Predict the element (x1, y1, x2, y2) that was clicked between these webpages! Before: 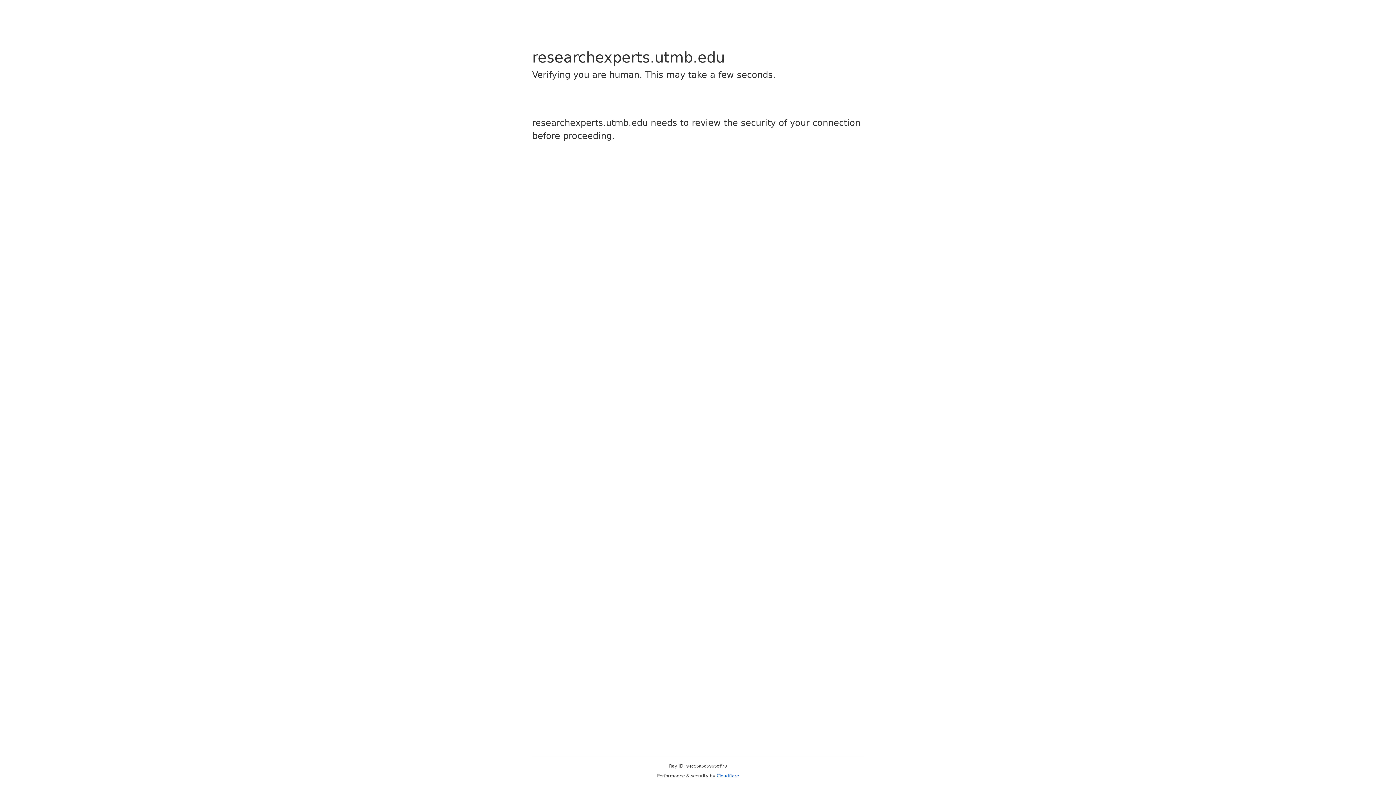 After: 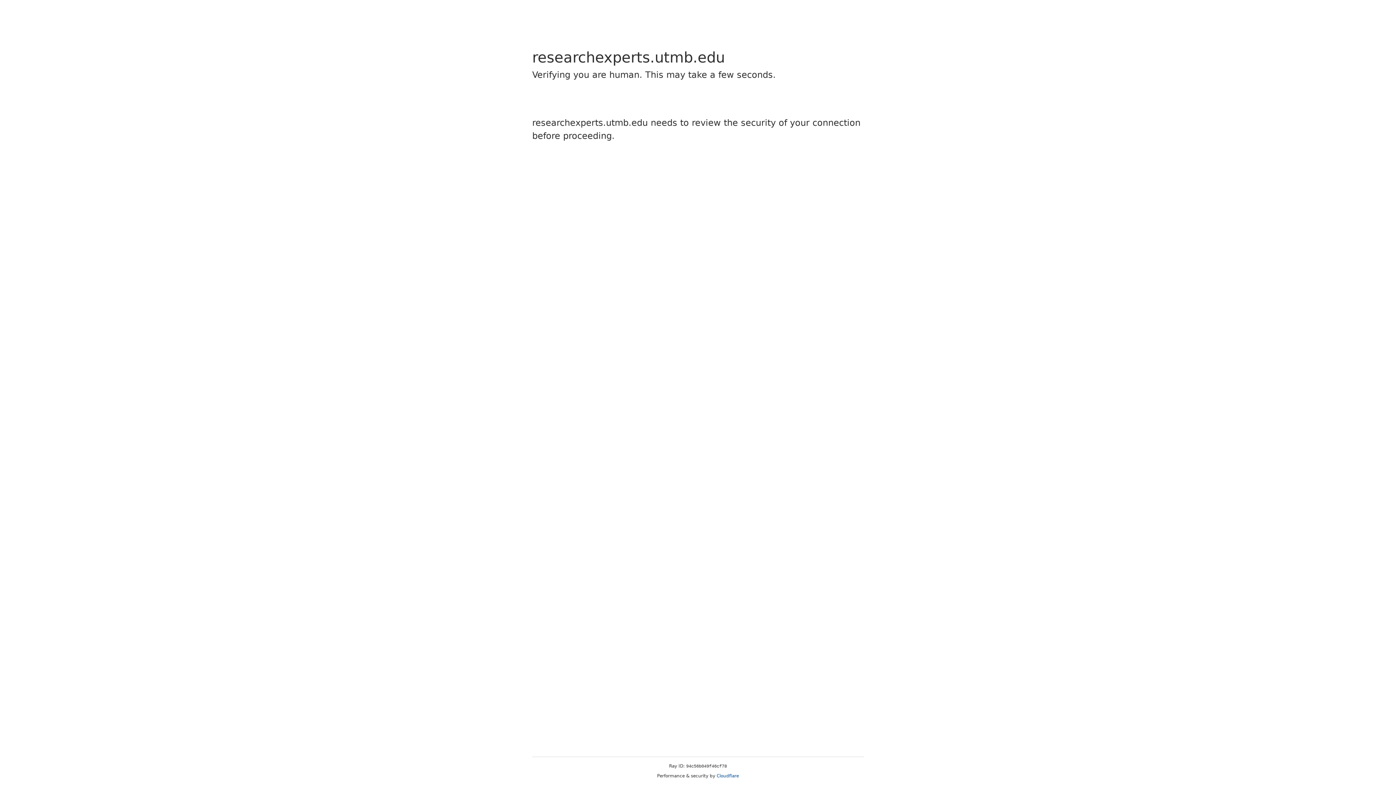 Action: bbox: (716, 773, 739, 778) label: Cloudflare